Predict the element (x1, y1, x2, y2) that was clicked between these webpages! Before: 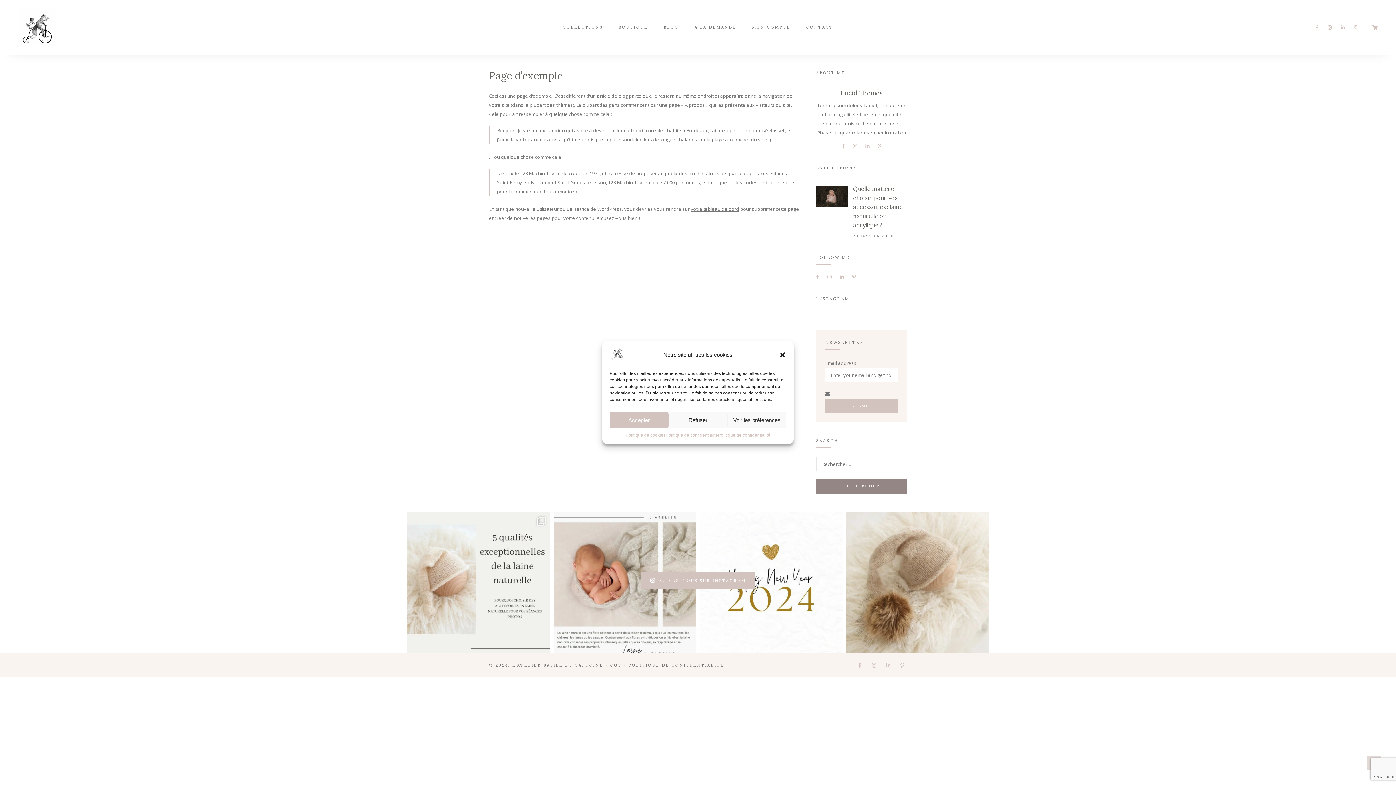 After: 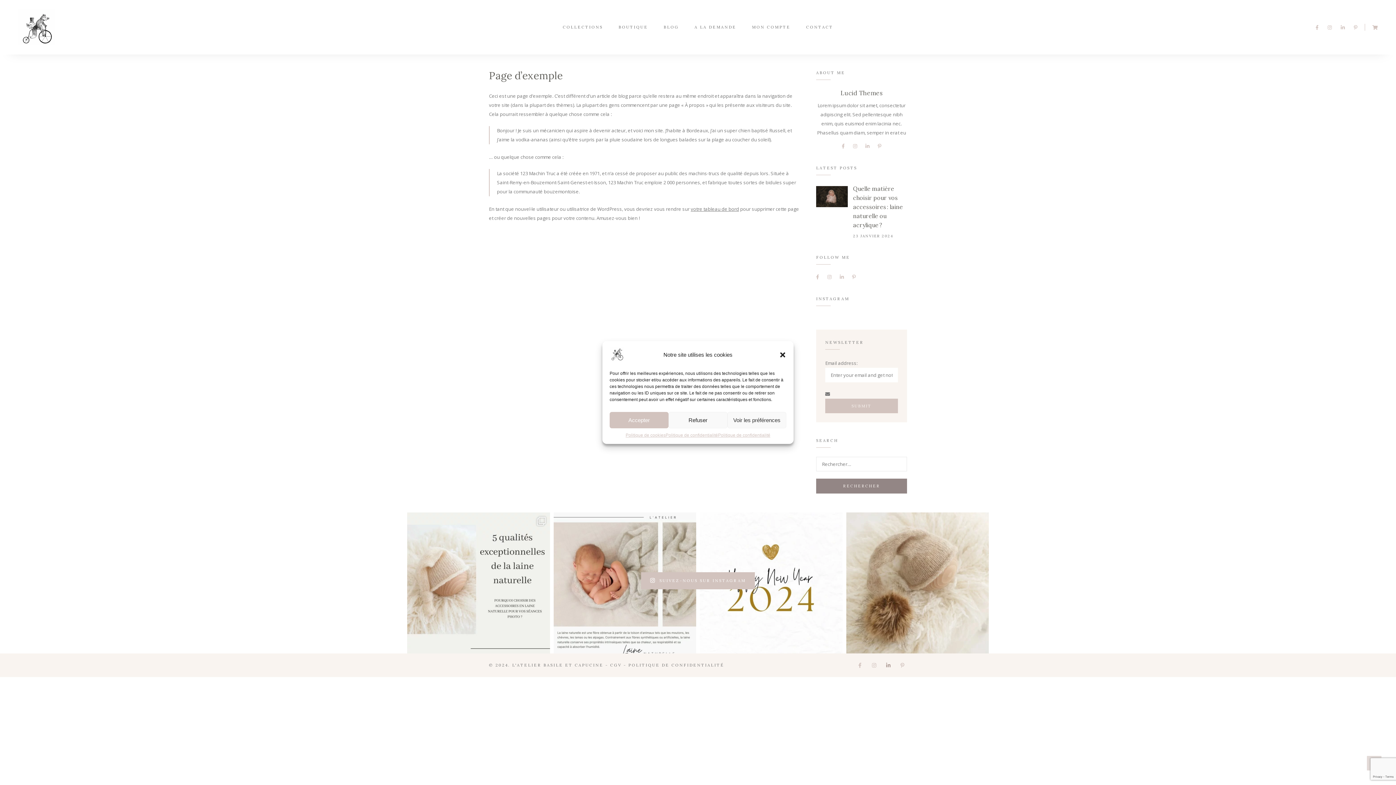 Action: bbox: (884, 659, 893, 672)